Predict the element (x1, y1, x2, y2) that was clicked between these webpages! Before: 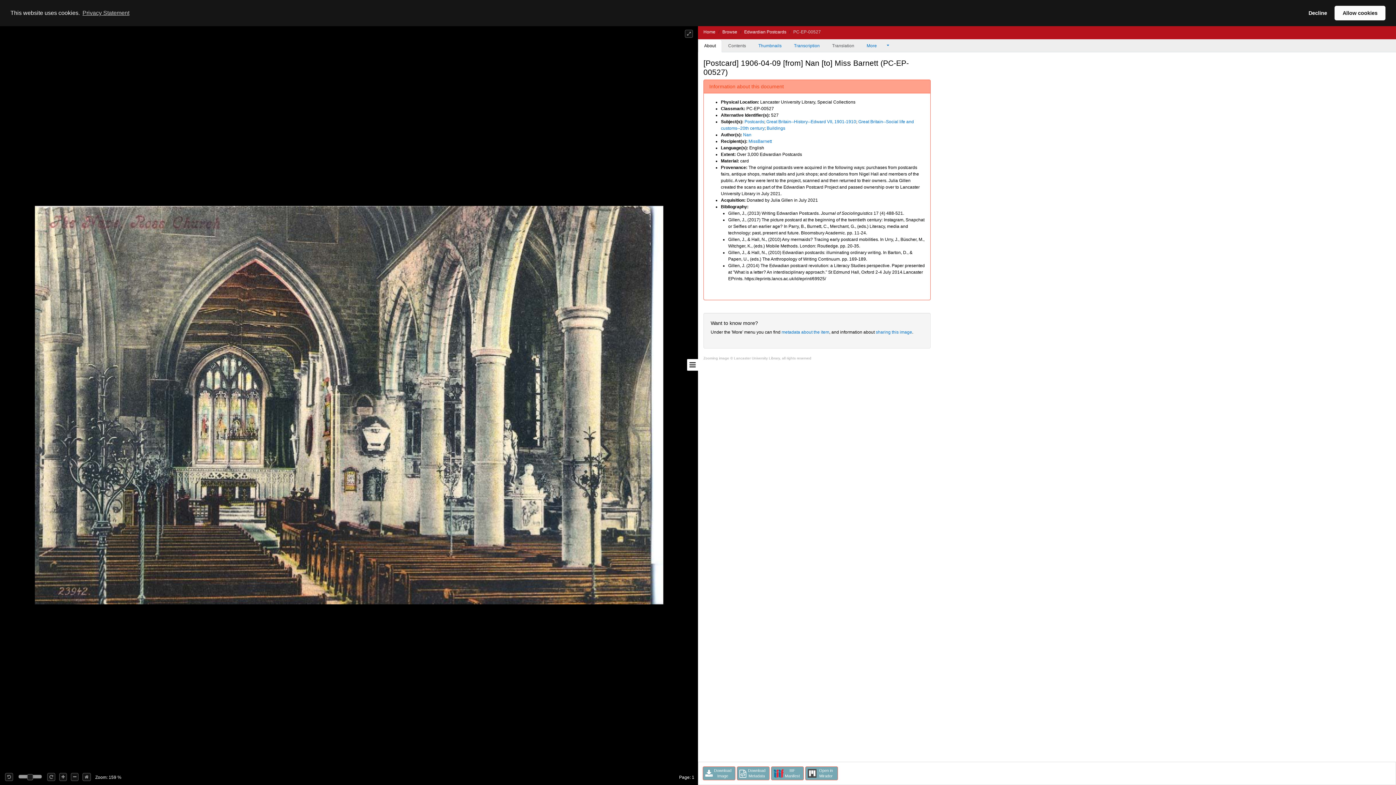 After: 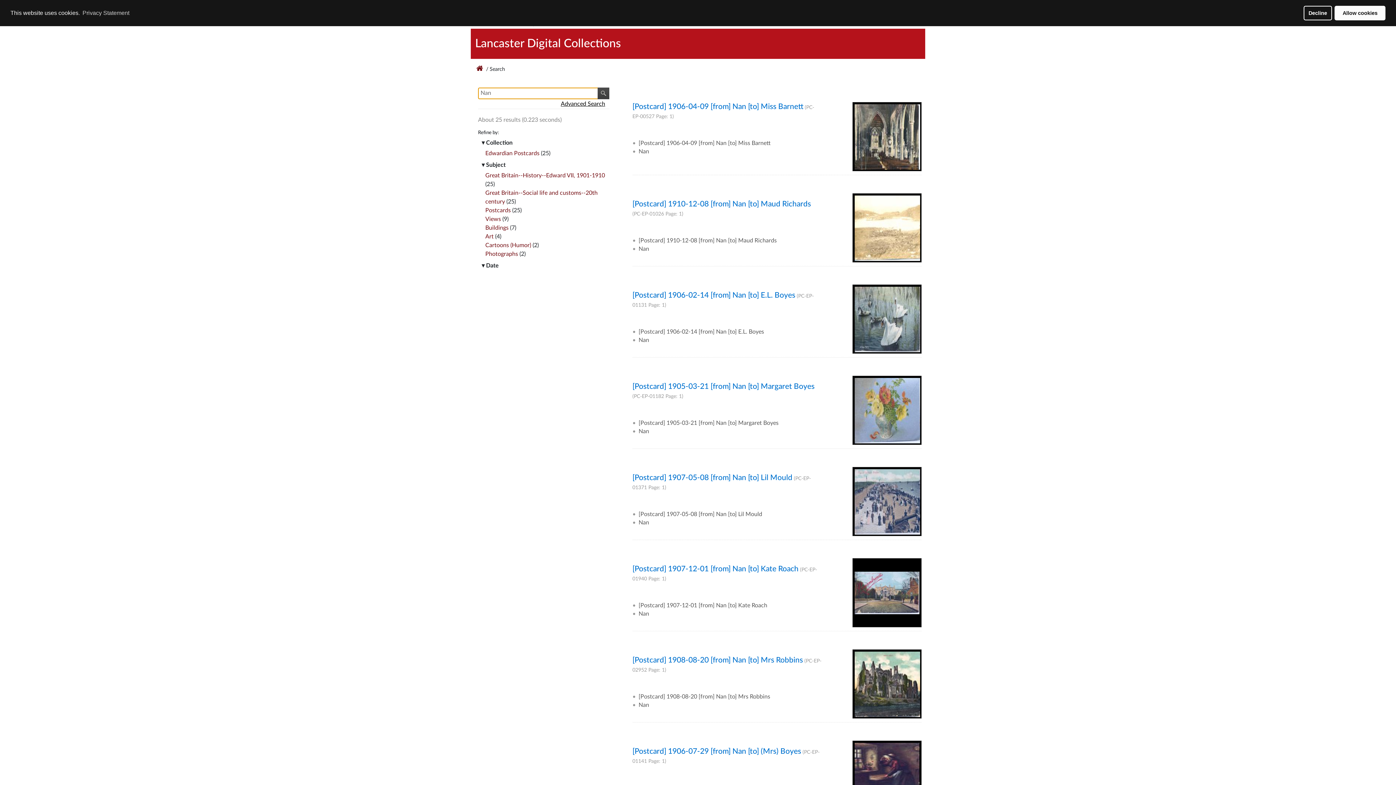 Action: bbox: (743, 132, 751, 137) label: Nan